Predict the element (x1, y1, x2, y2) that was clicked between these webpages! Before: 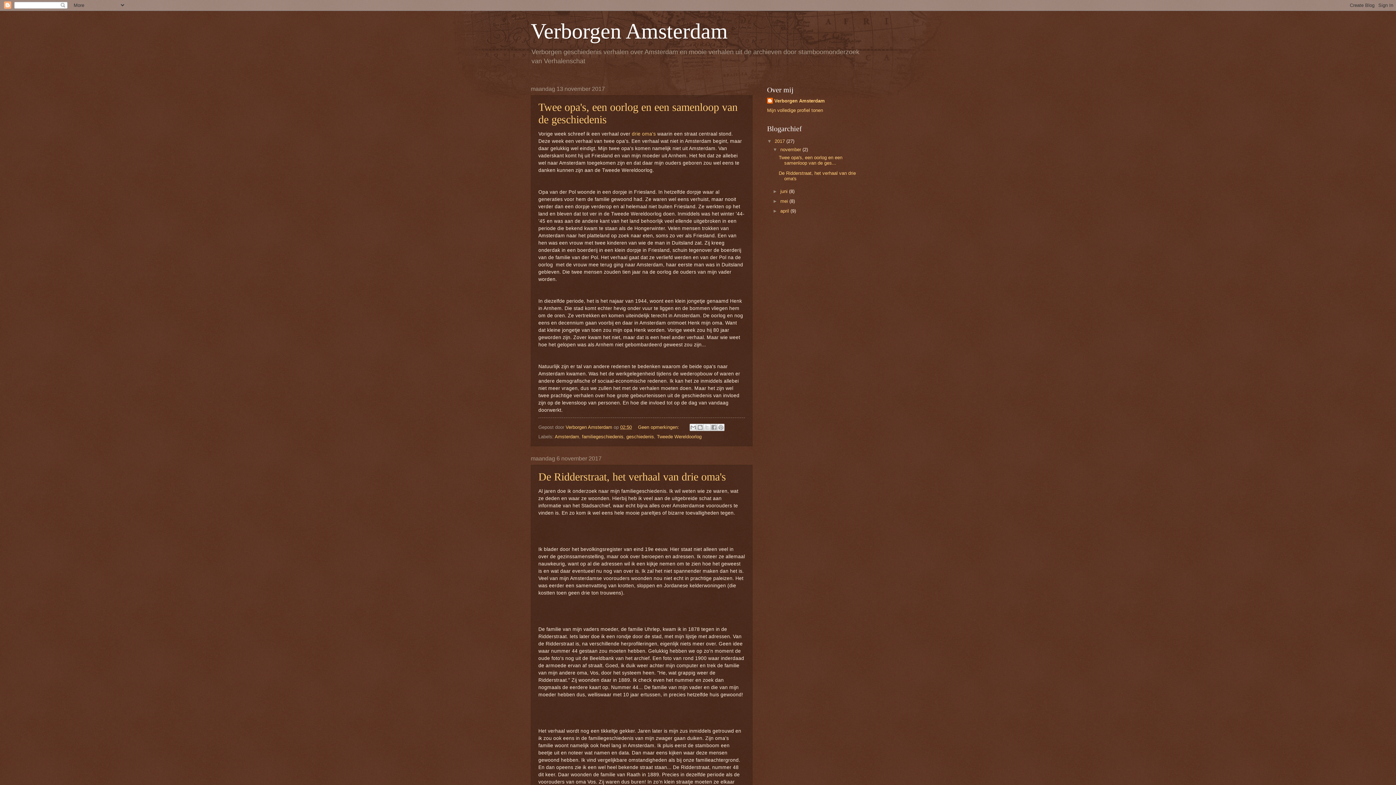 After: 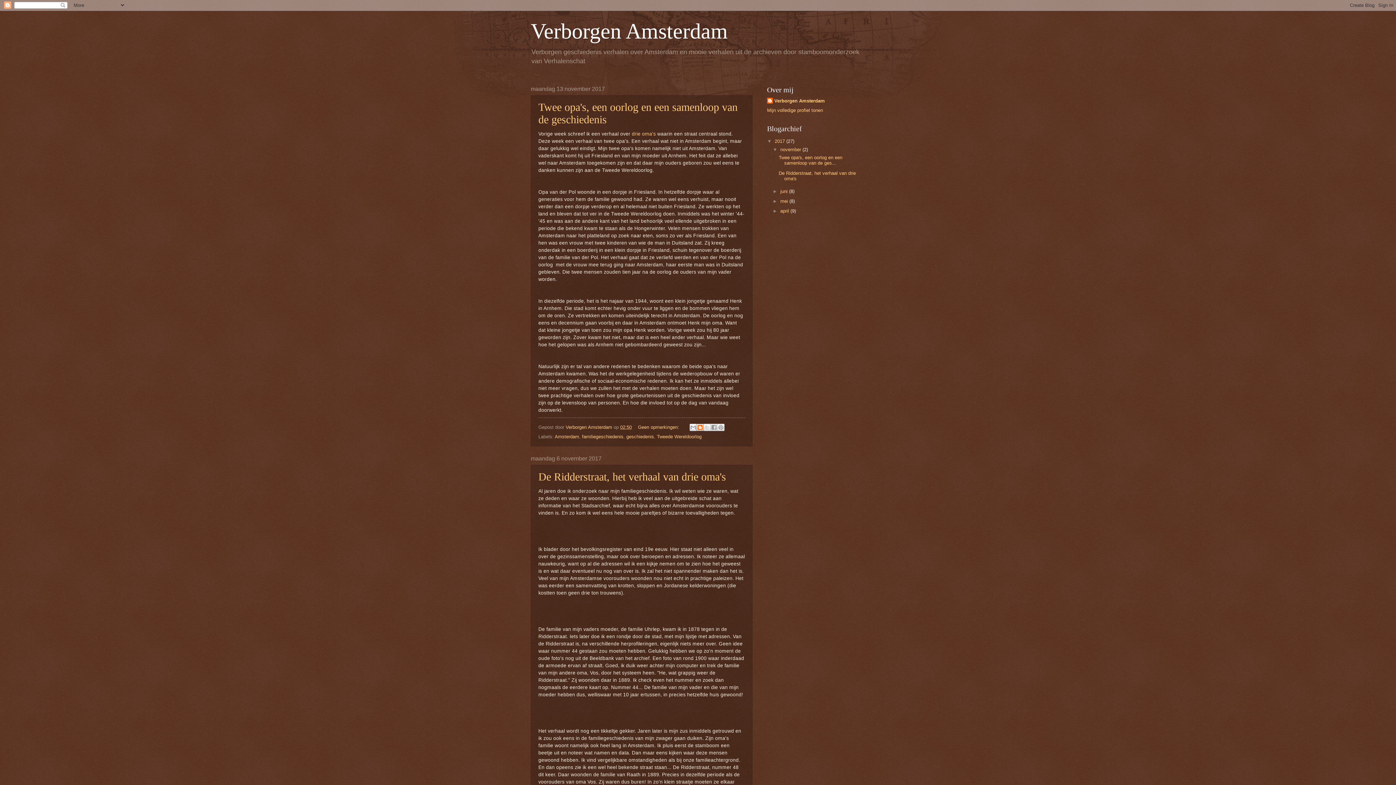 Action: bbox: (696, 424, 703, 431) label: Dit bloggen!